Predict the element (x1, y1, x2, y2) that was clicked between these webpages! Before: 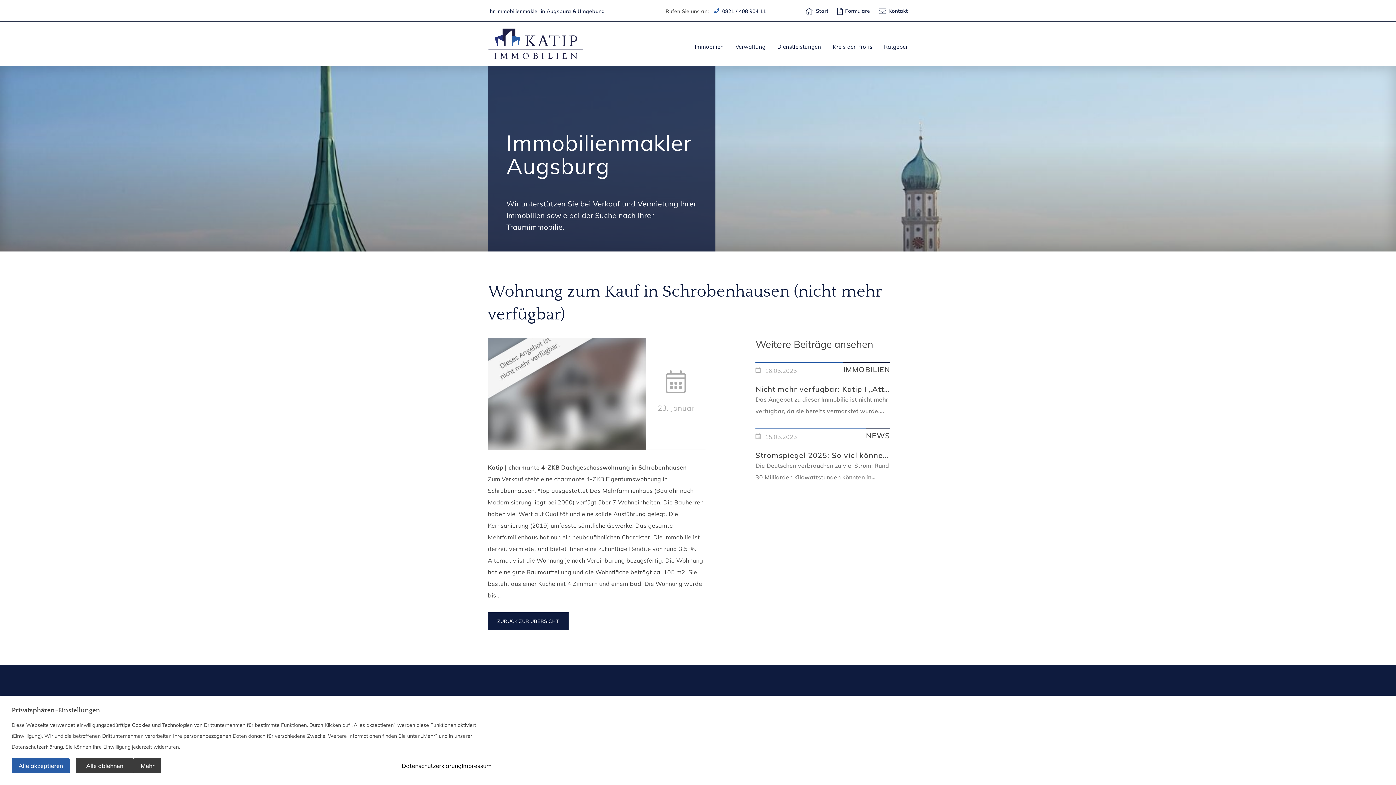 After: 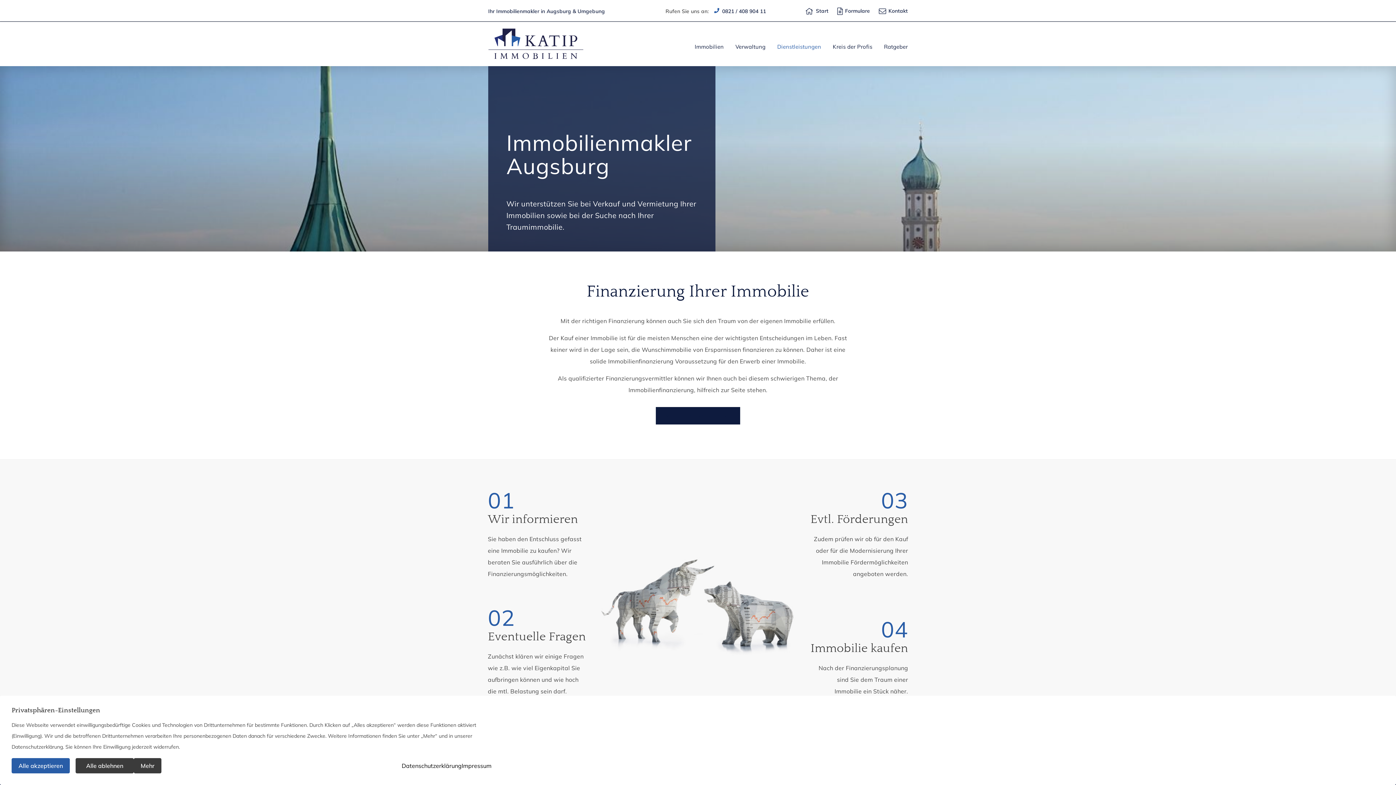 Action: bbox: (771, 27, 827, 66) label: Dienstleistungen